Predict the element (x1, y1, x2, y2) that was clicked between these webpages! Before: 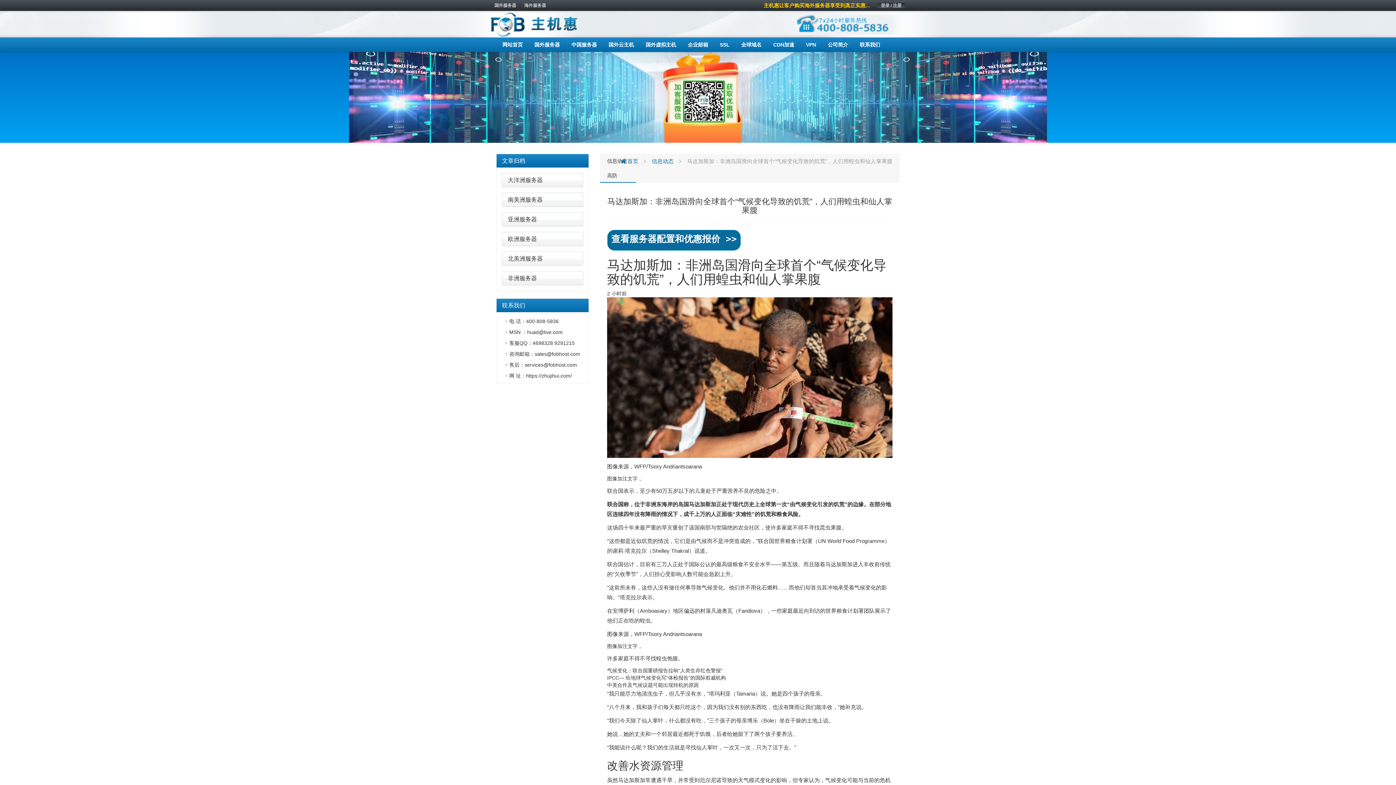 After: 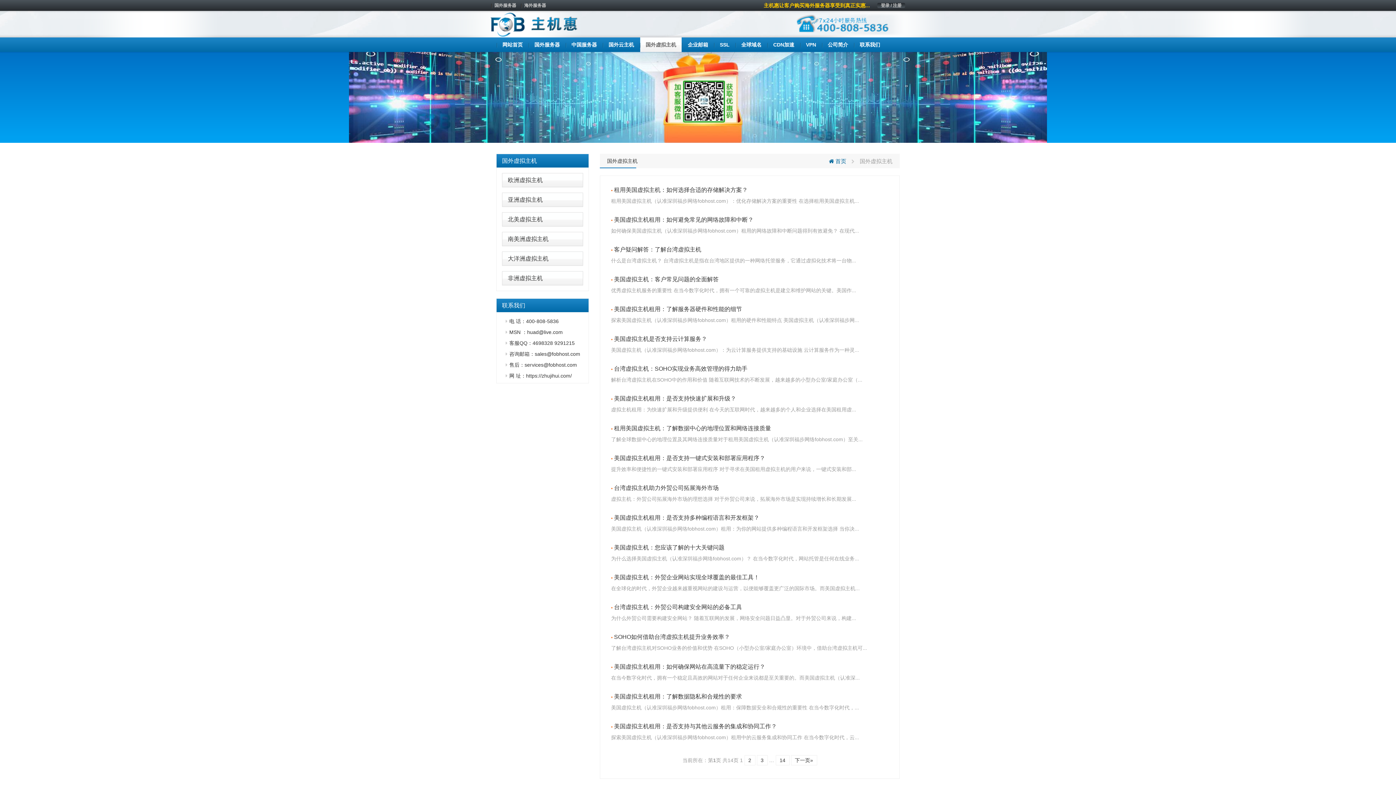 Action: bbox: (640, 37, 681, 52) label: 国外虚拟主机